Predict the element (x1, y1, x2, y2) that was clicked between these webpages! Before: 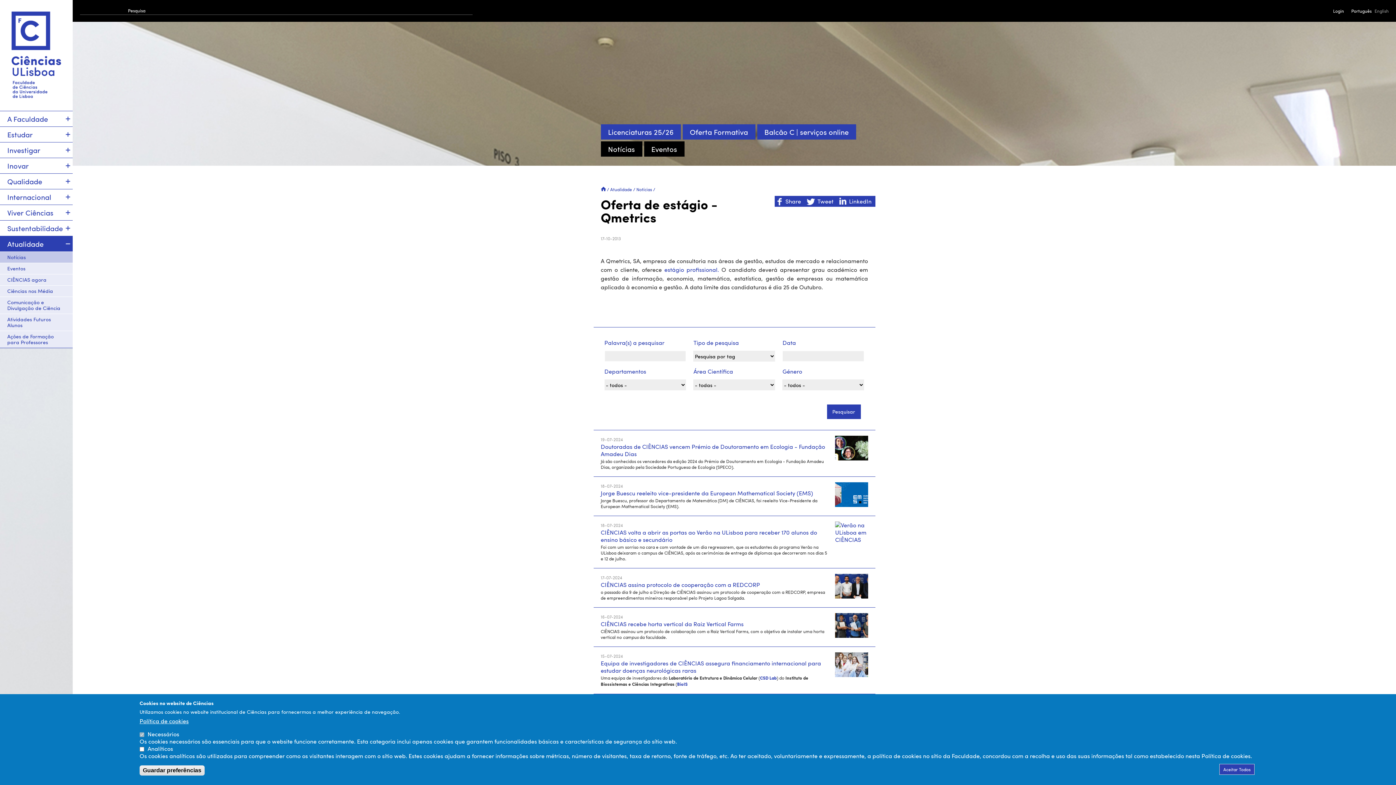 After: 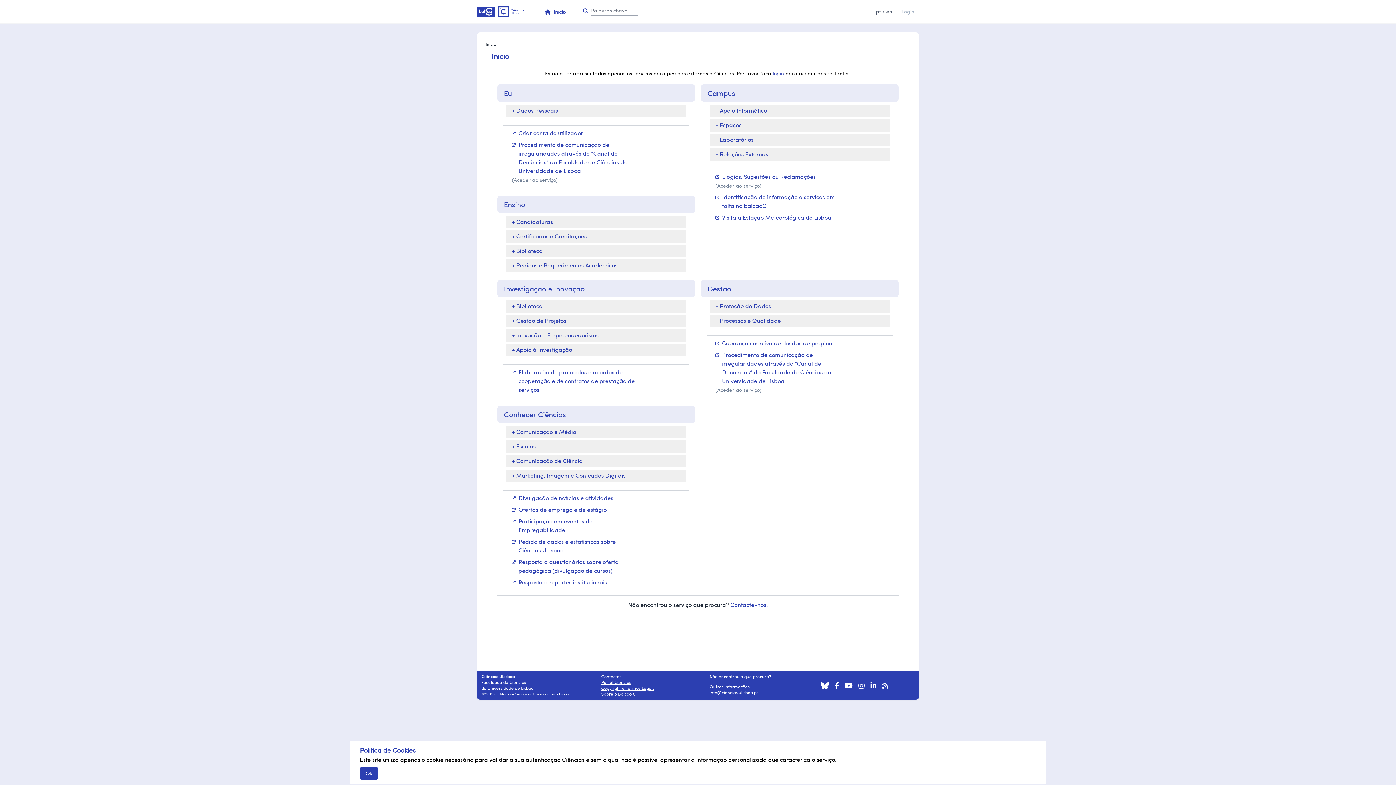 Action: label: Balcão C | serviços online bbox: (757, 124, 856, 139)